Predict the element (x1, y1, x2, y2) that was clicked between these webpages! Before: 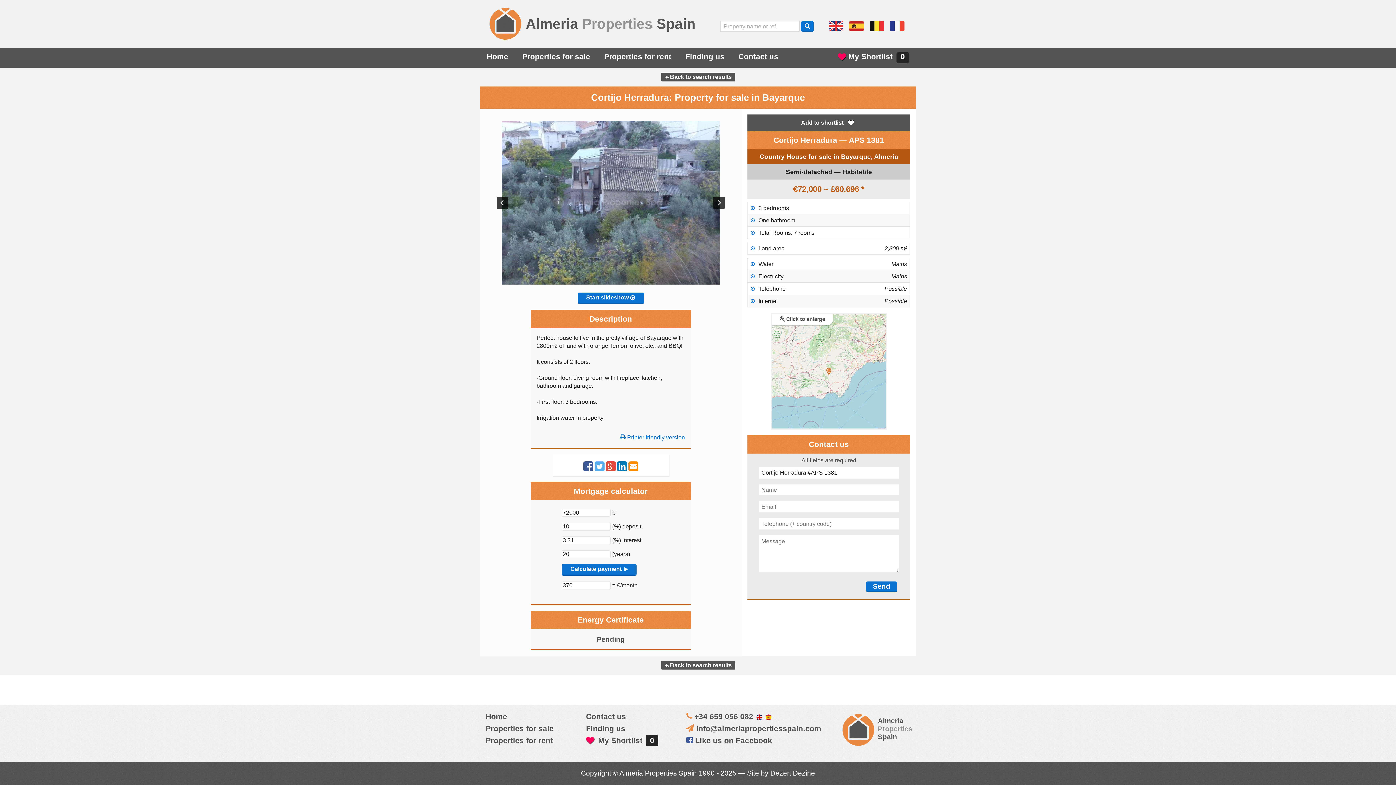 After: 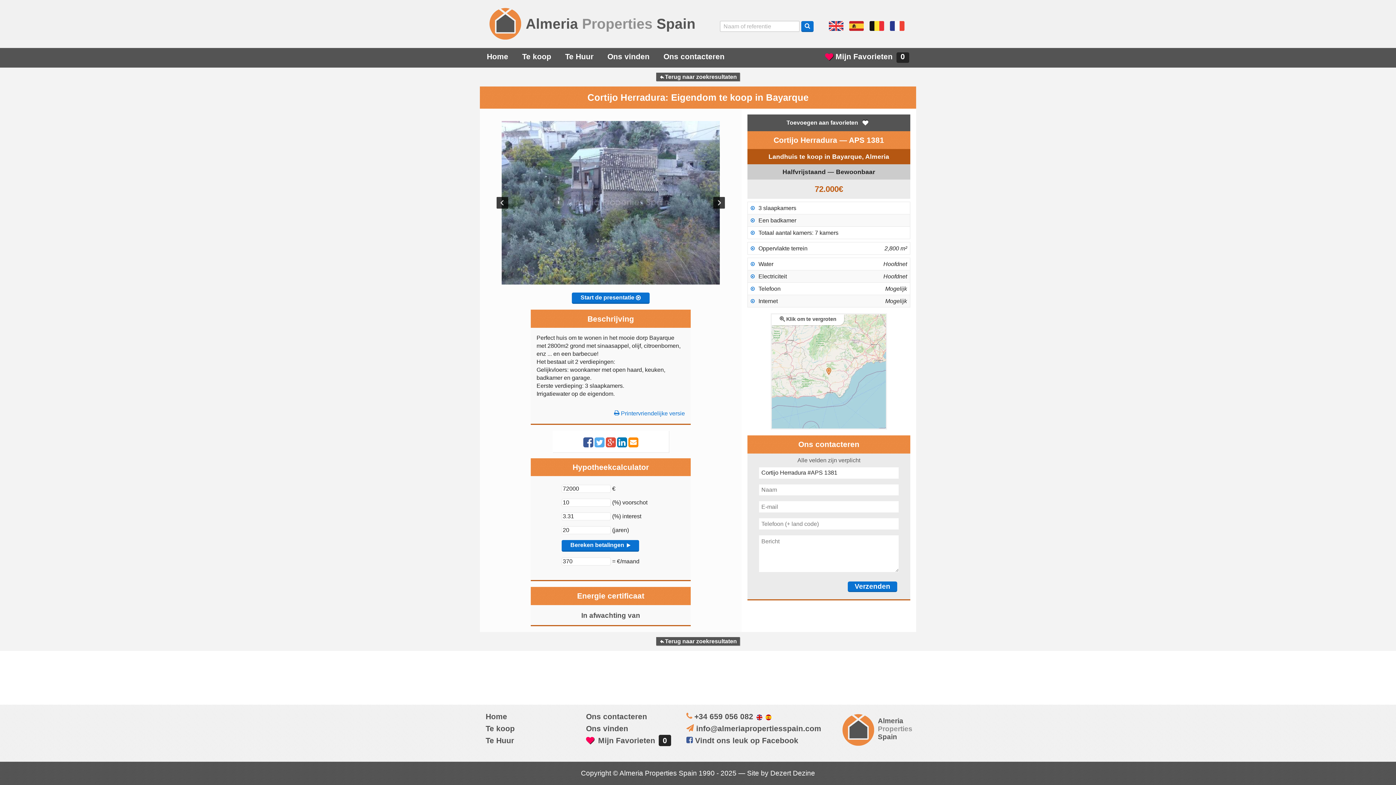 Action: bbox: (869, 21, 884, 31) label: ja, wij spreken nederlands